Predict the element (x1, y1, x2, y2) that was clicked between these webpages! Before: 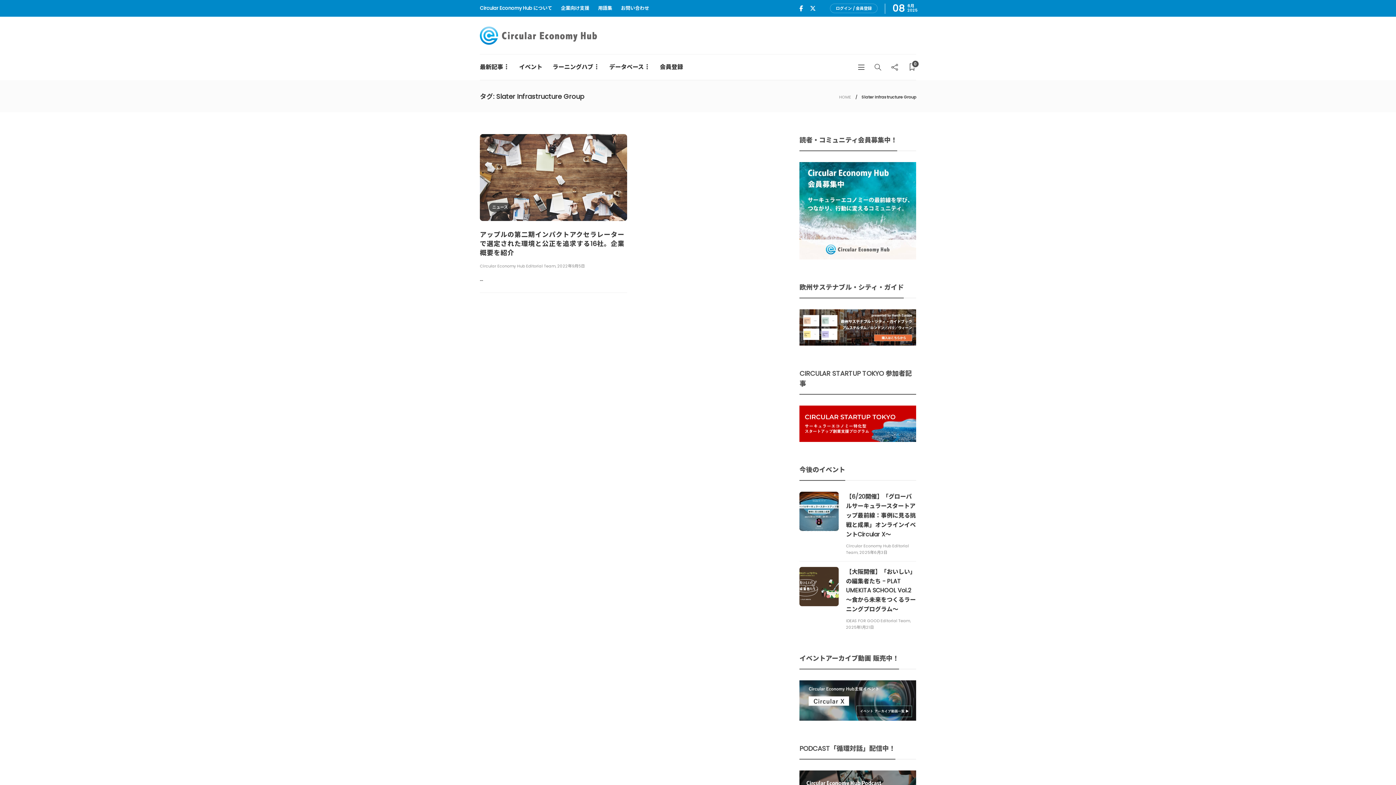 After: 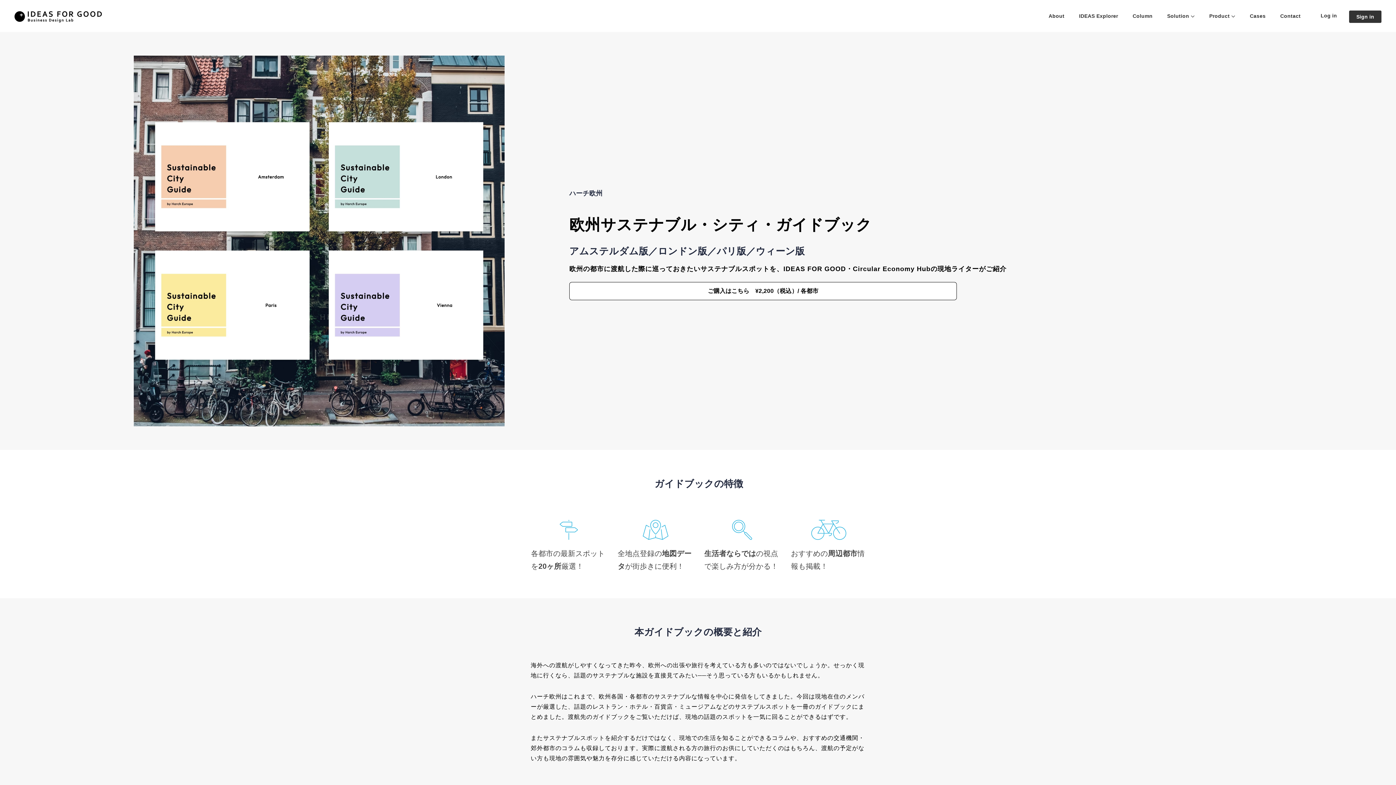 Action: bbox: (799, 322, 916, 331)